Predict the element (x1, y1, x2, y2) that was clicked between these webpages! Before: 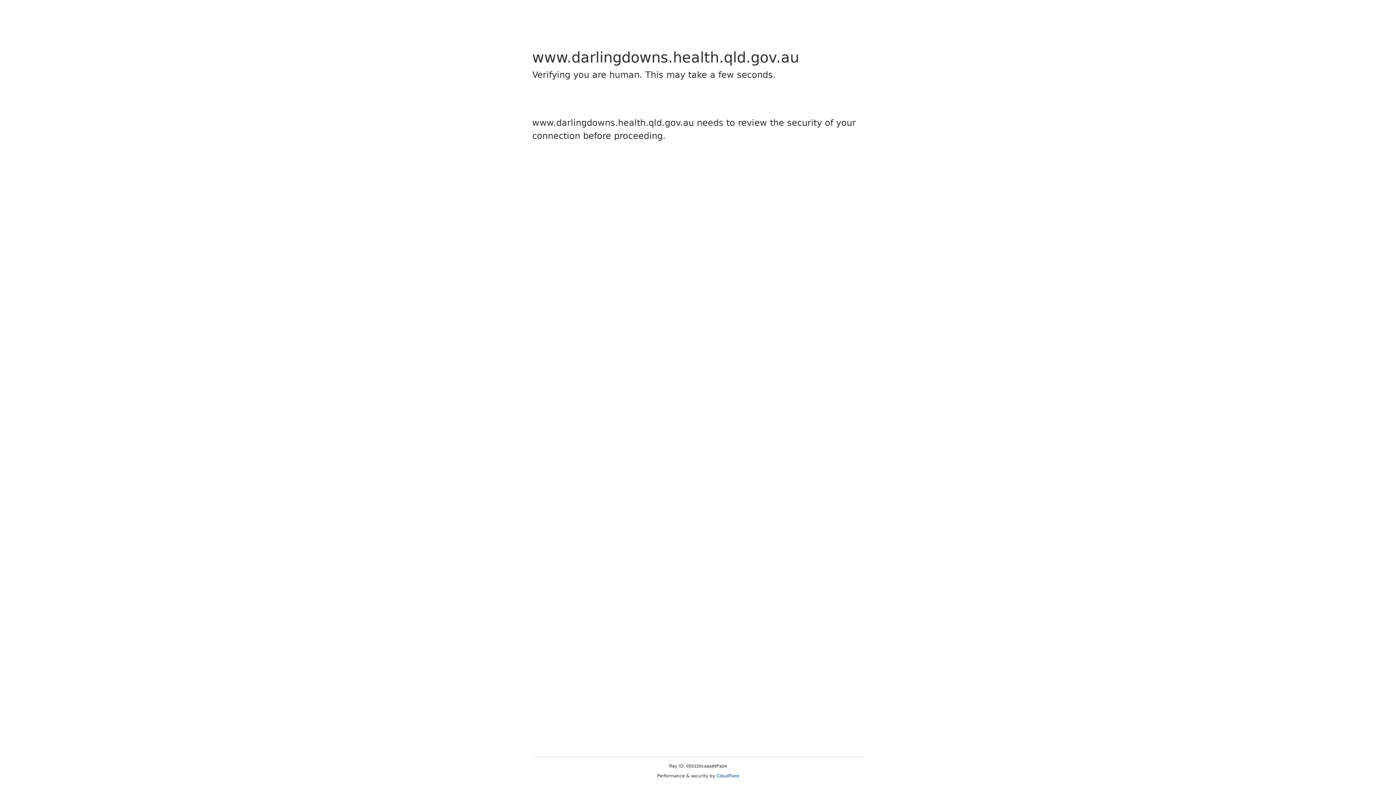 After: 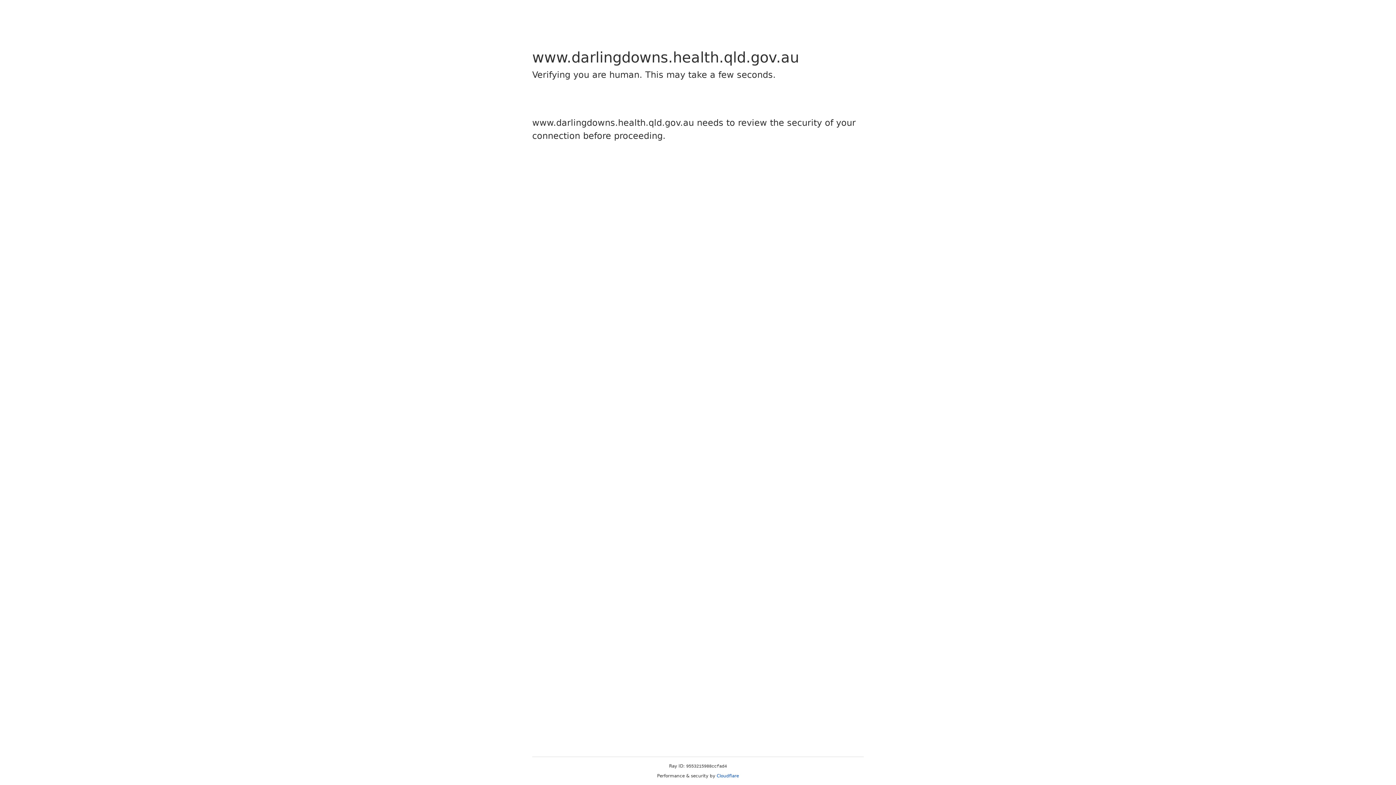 Action: label: Cloudflare bbox: (716, 773, 739, 778)